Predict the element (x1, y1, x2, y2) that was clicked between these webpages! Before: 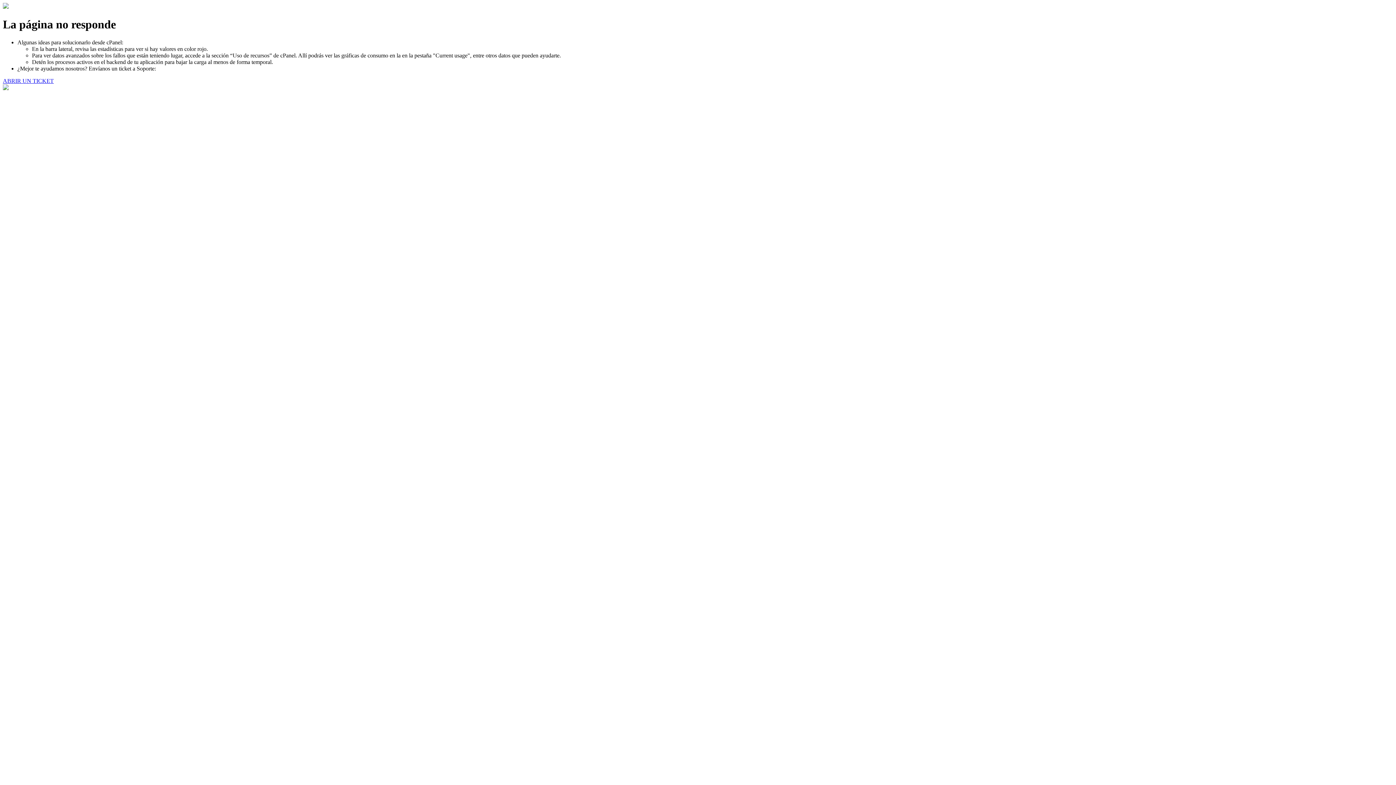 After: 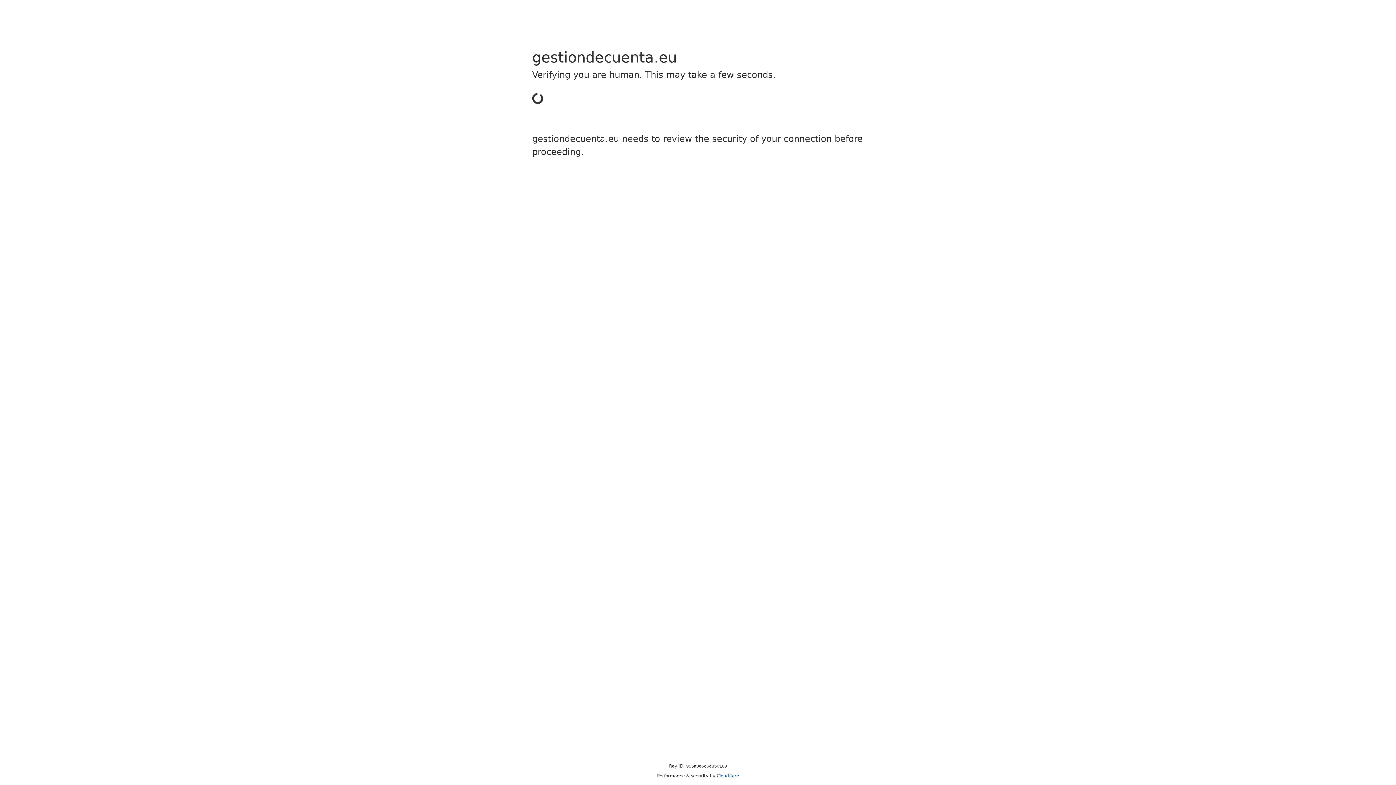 Action: label: ABRIR UN TICKET bbox: (2, 77, 53, 83)